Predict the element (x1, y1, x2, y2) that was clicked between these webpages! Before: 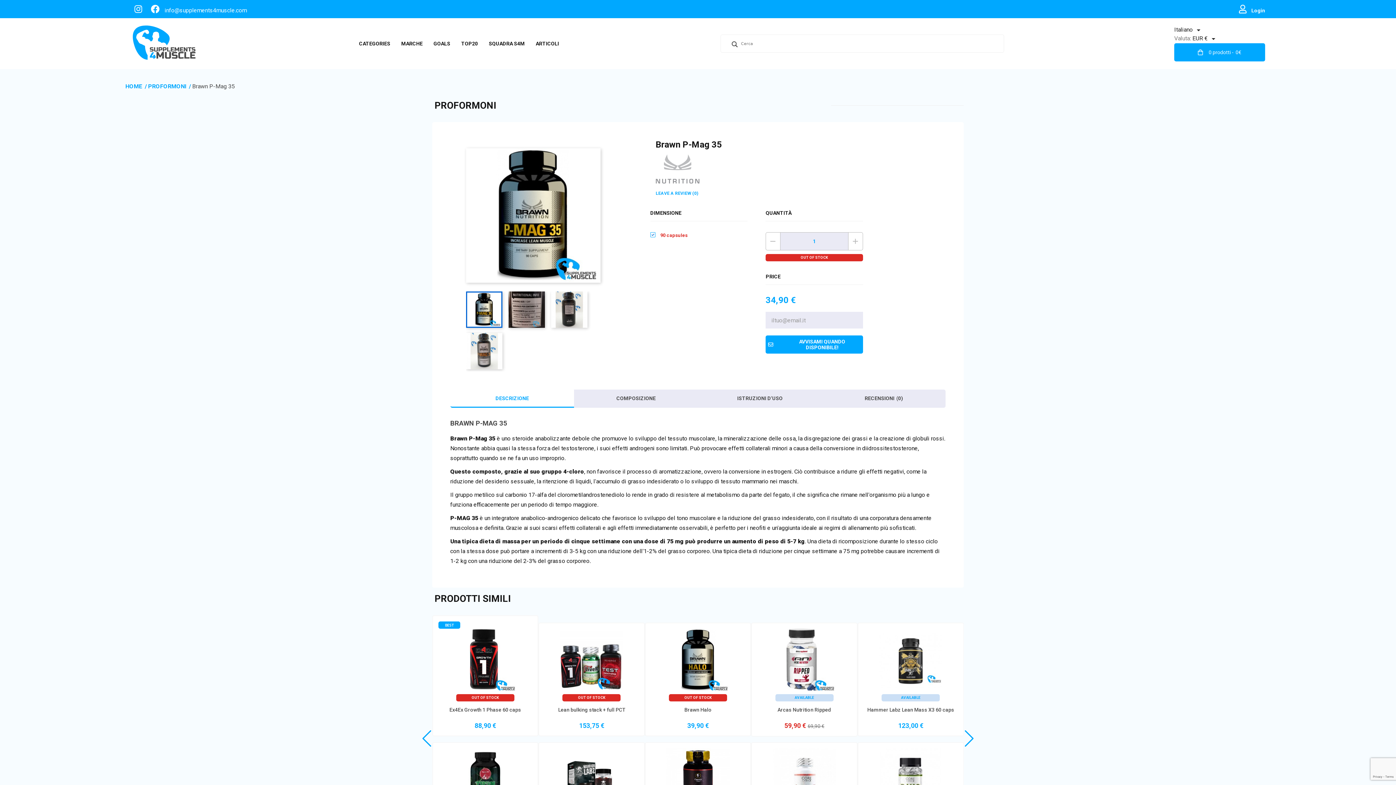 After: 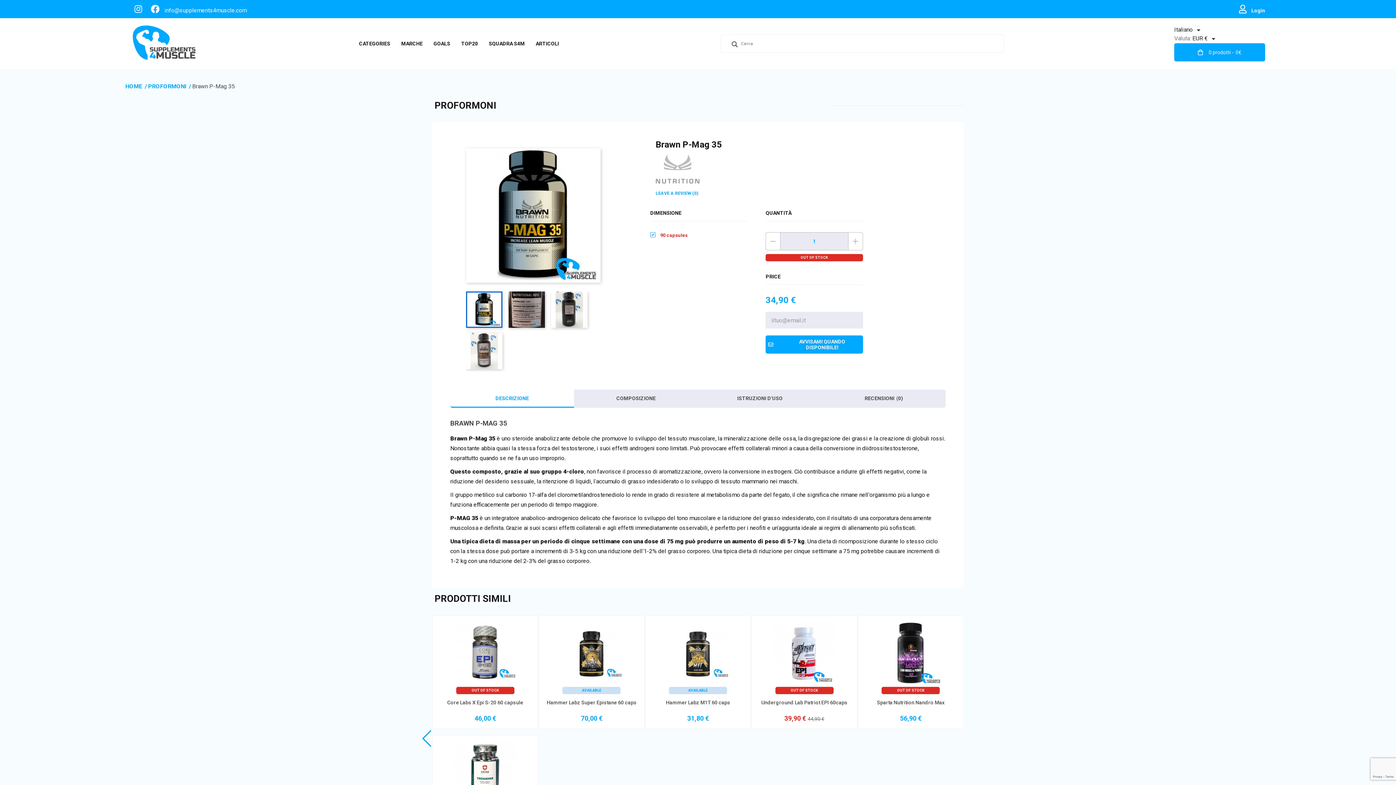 Action: label: Next bbox: (960, 729, 978, 748)